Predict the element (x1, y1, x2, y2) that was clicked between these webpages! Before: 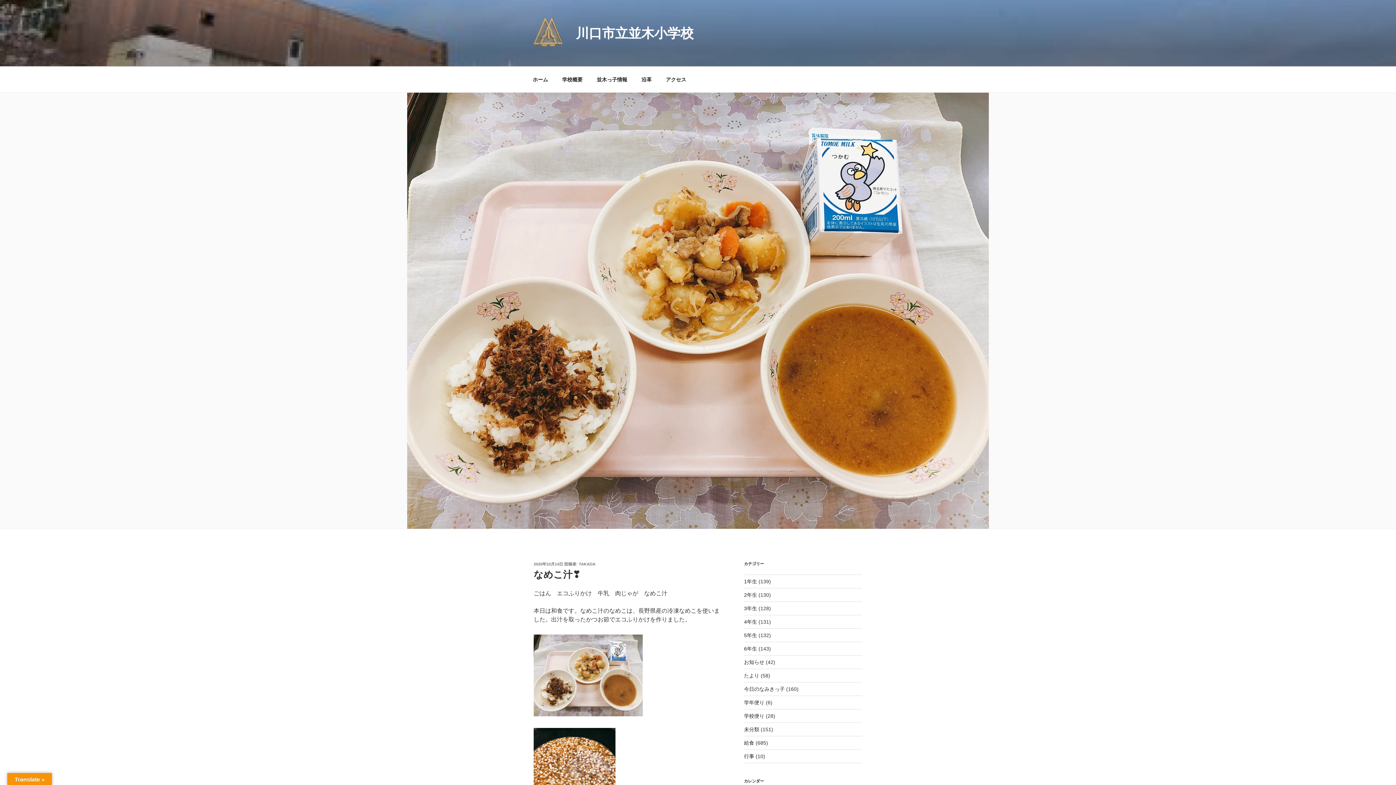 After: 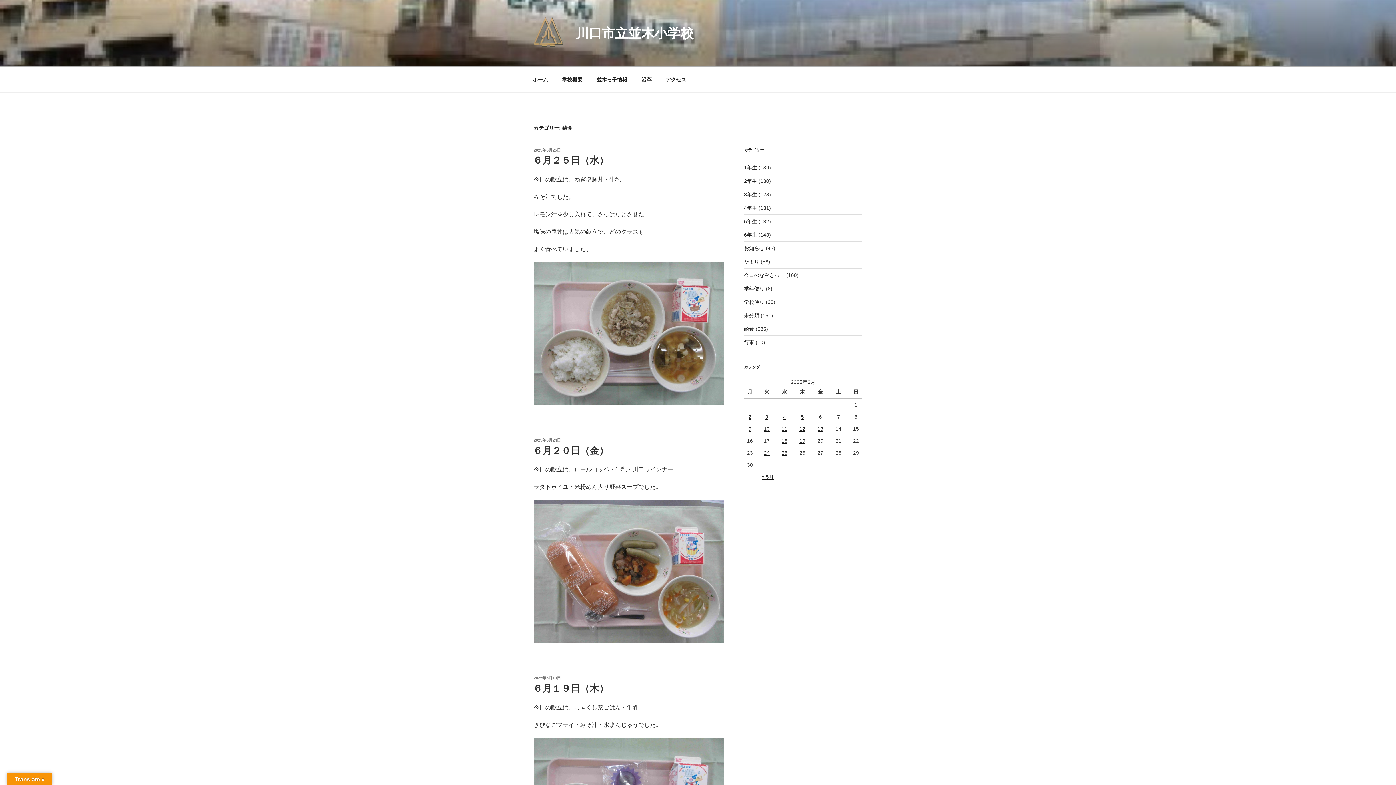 Action: bbox: (744, 740, 754, 746) label: 給食